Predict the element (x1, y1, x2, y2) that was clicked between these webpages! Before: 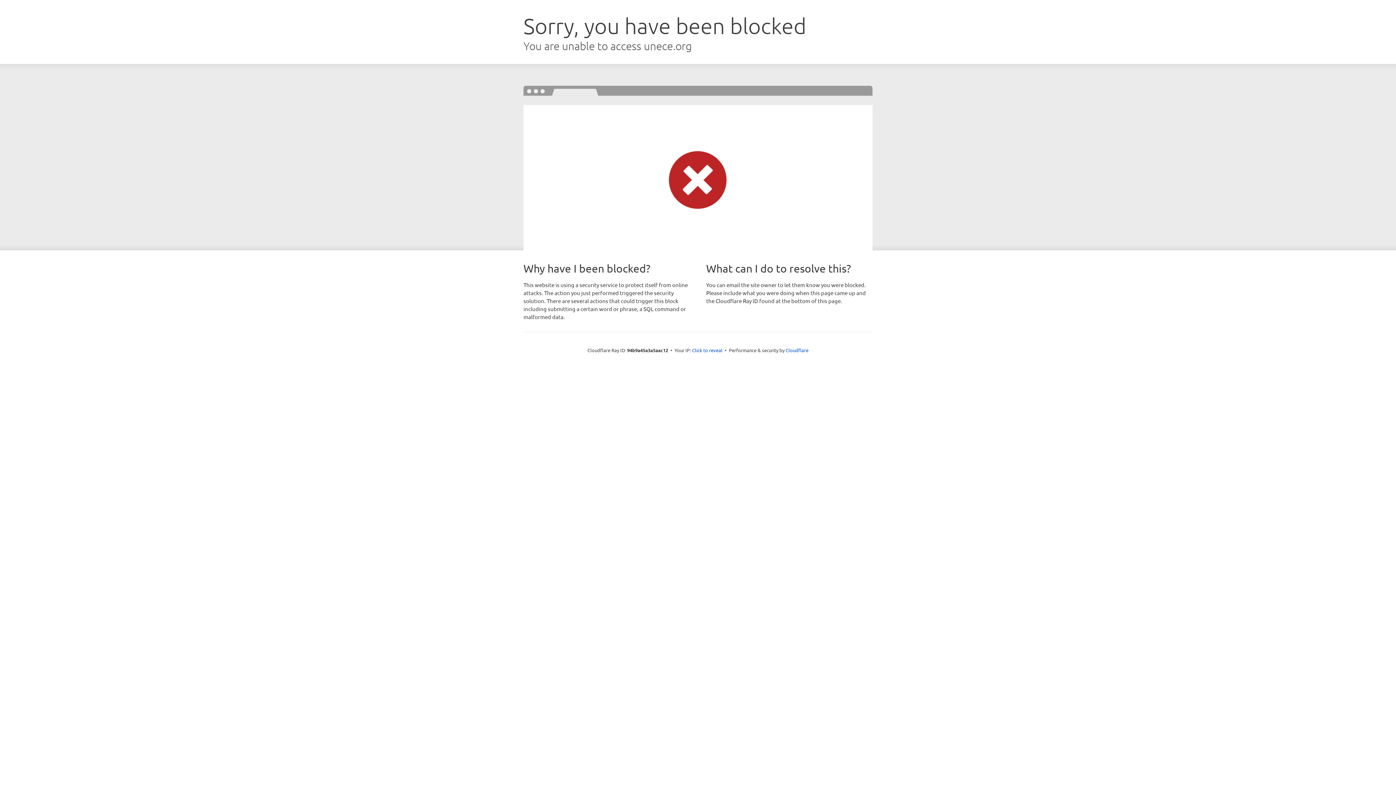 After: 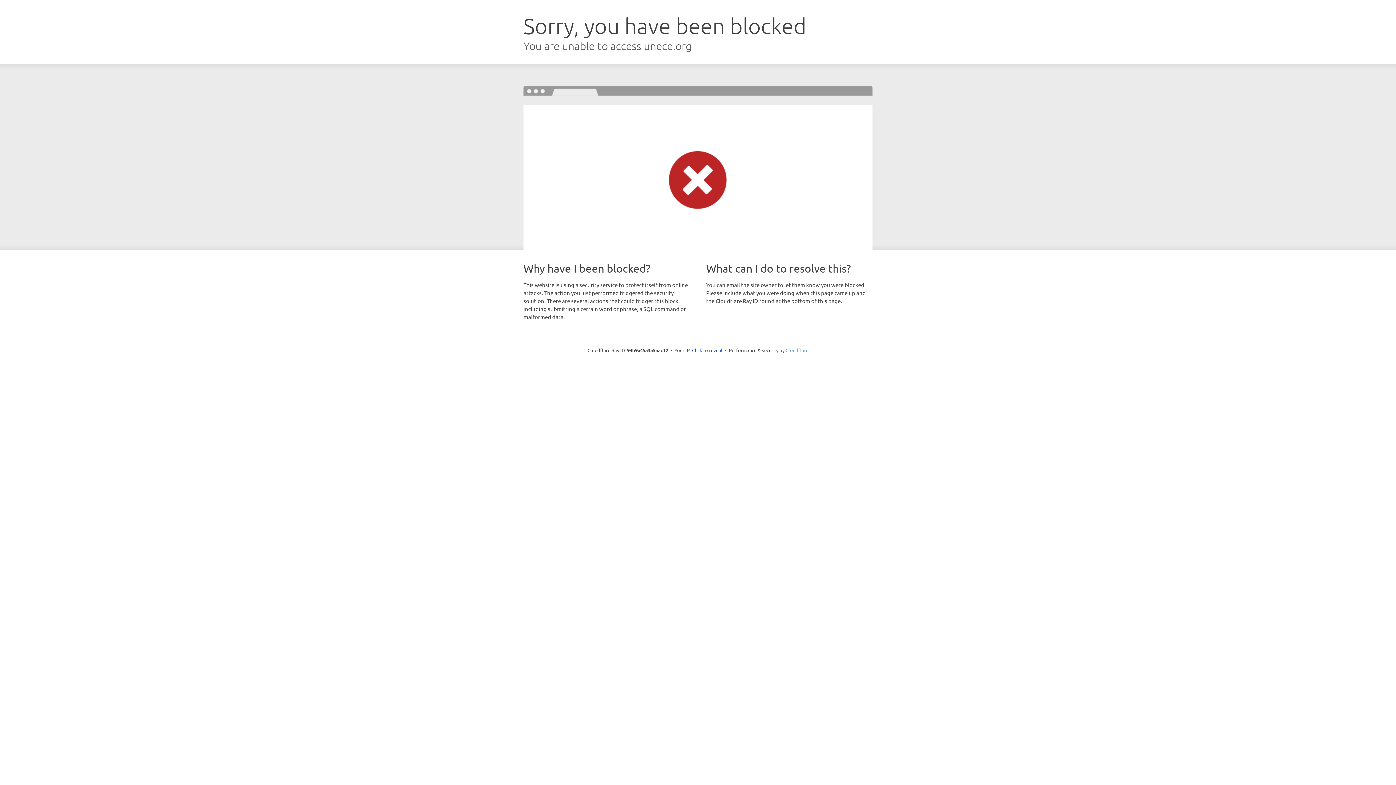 Action: bbox: (785, 347, 808, 353) label: Cloudflare